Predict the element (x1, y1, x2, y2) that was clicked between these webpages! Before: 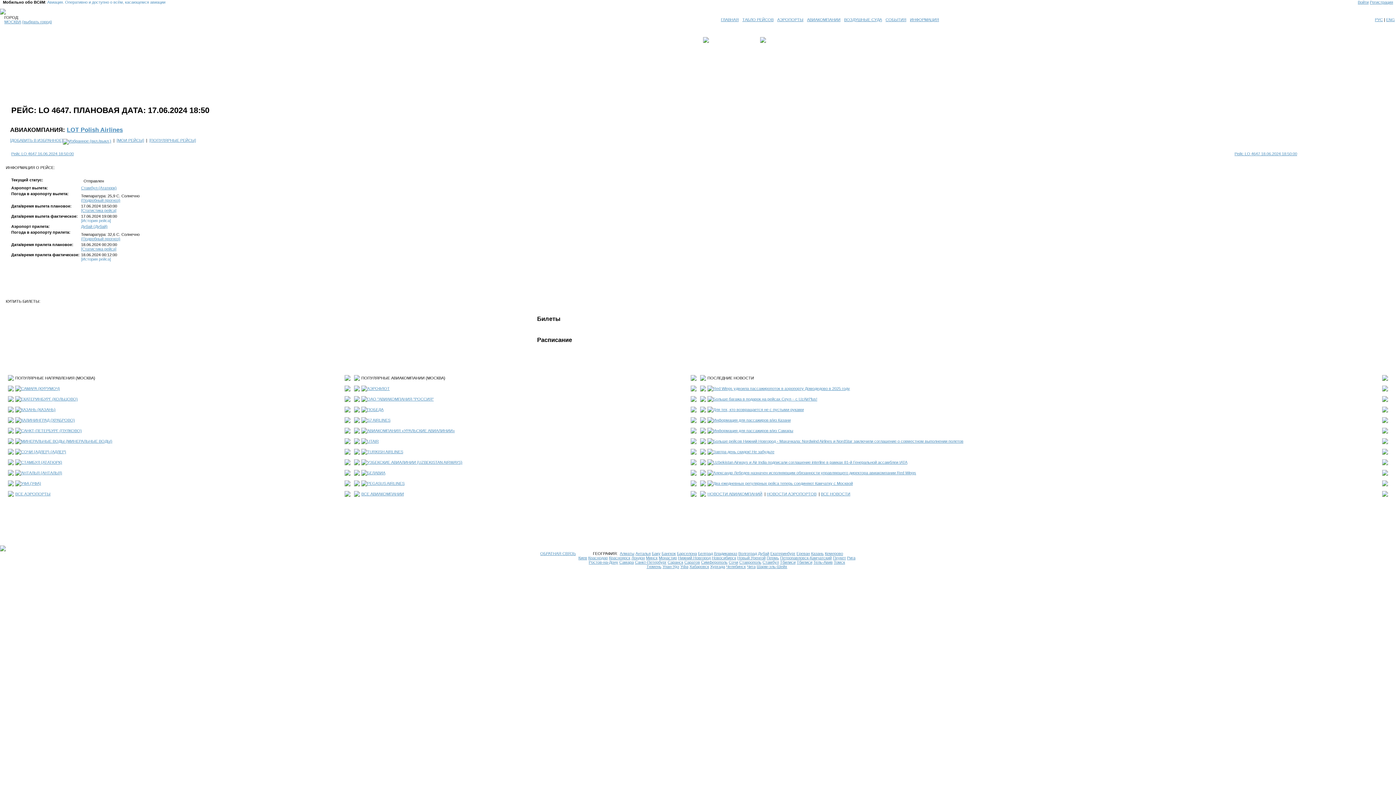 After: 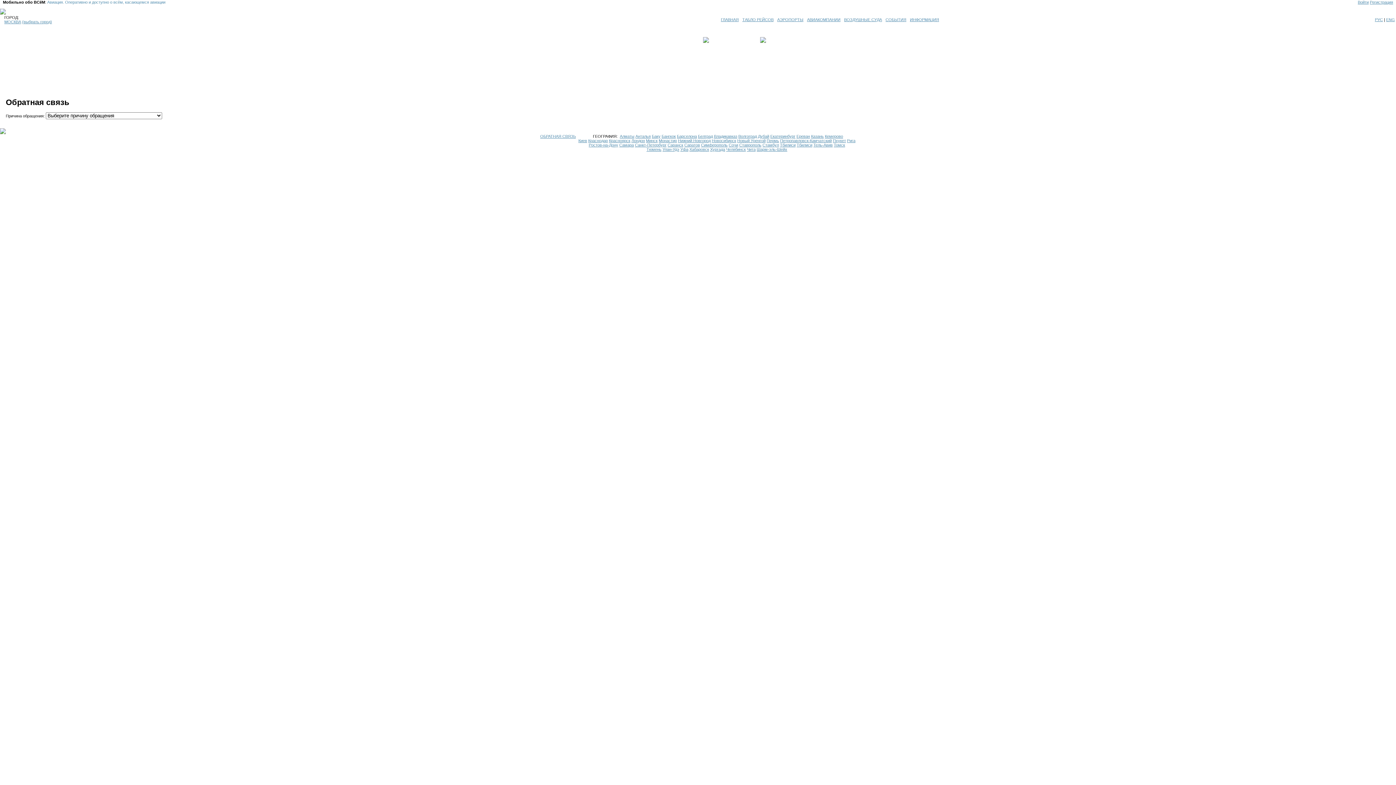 Action: label: ОБРАТНАЯ СВЯЗЬ bbox: (540, 551, 576, 556)